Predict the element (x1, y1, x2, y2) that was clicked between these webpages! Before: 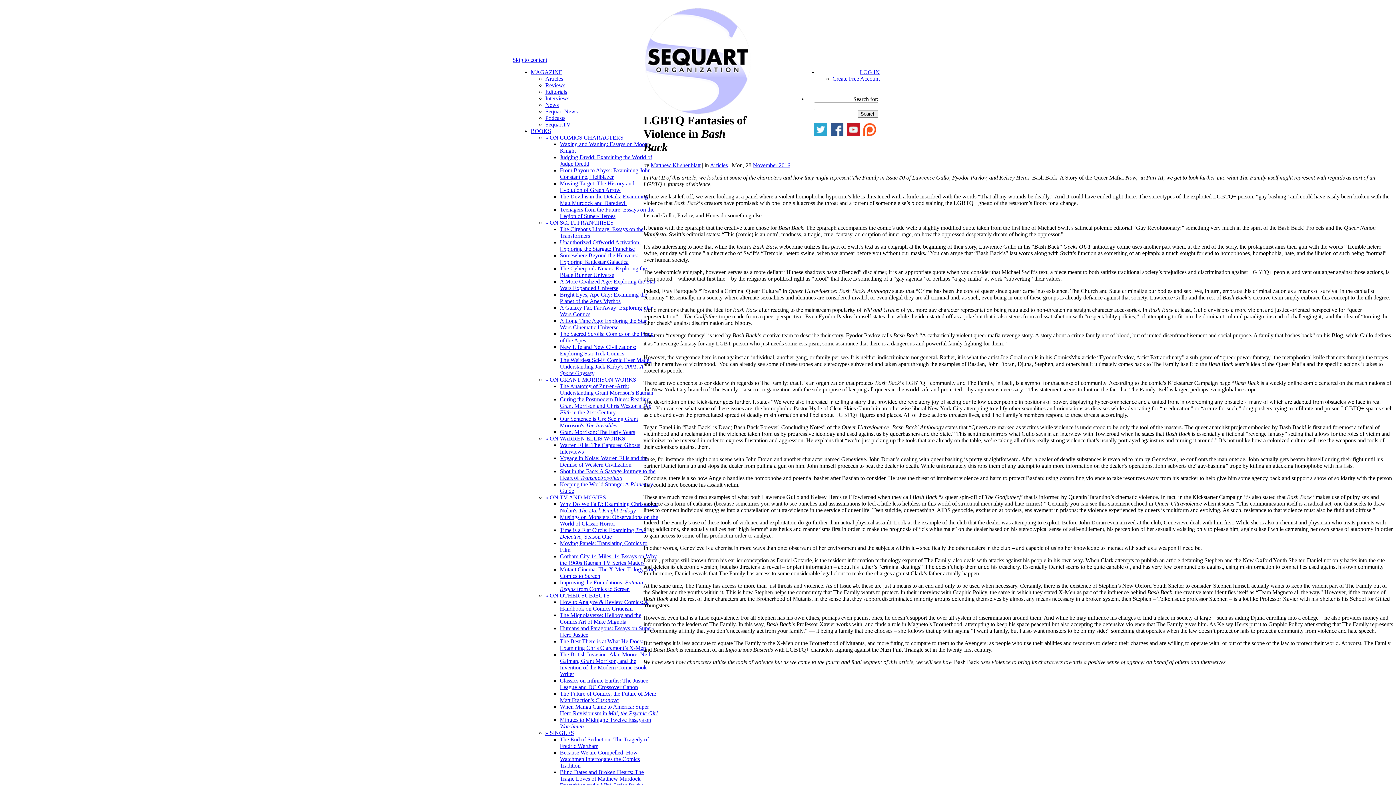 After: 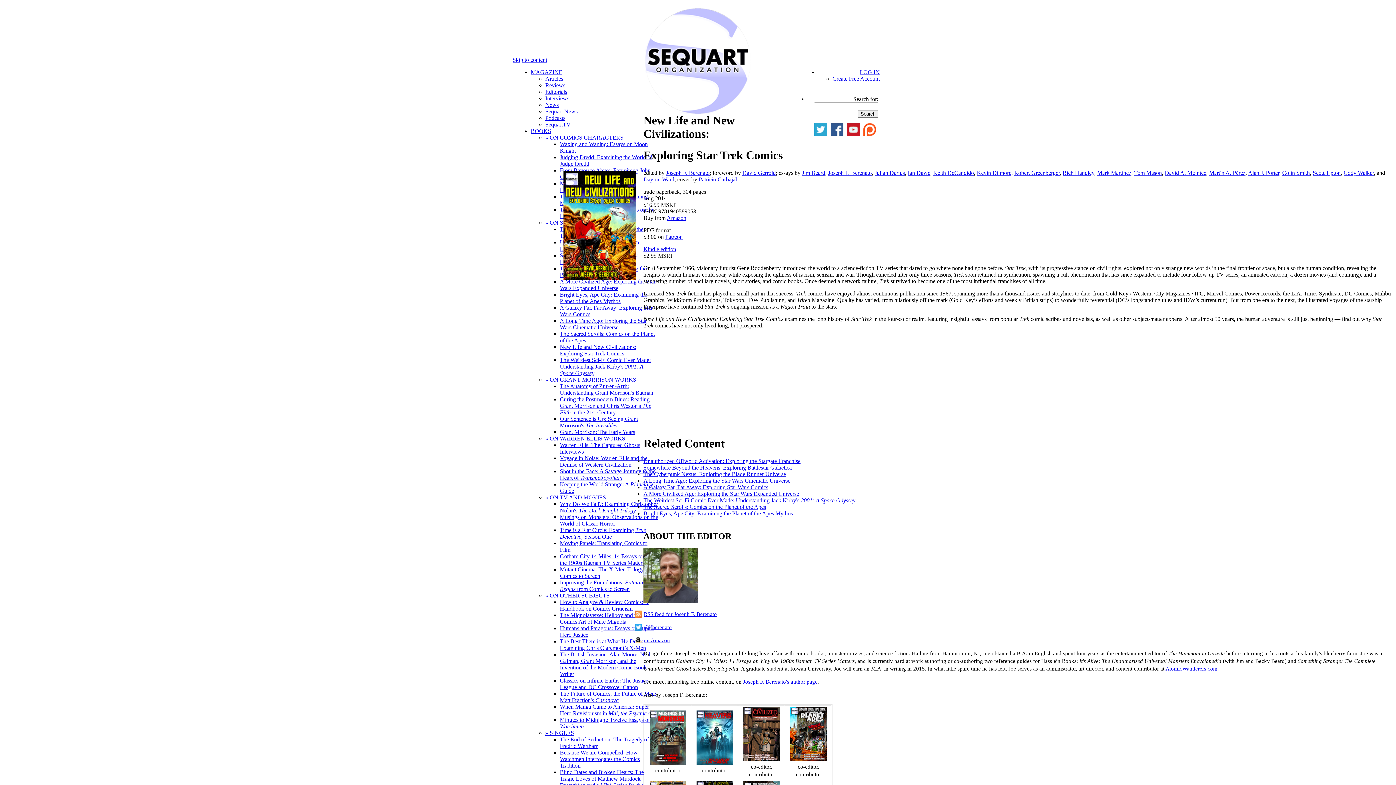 Action: label: New Life and New Civilizations: Exploring Star Trek Comics bbox: (560, 344, 636, 356)